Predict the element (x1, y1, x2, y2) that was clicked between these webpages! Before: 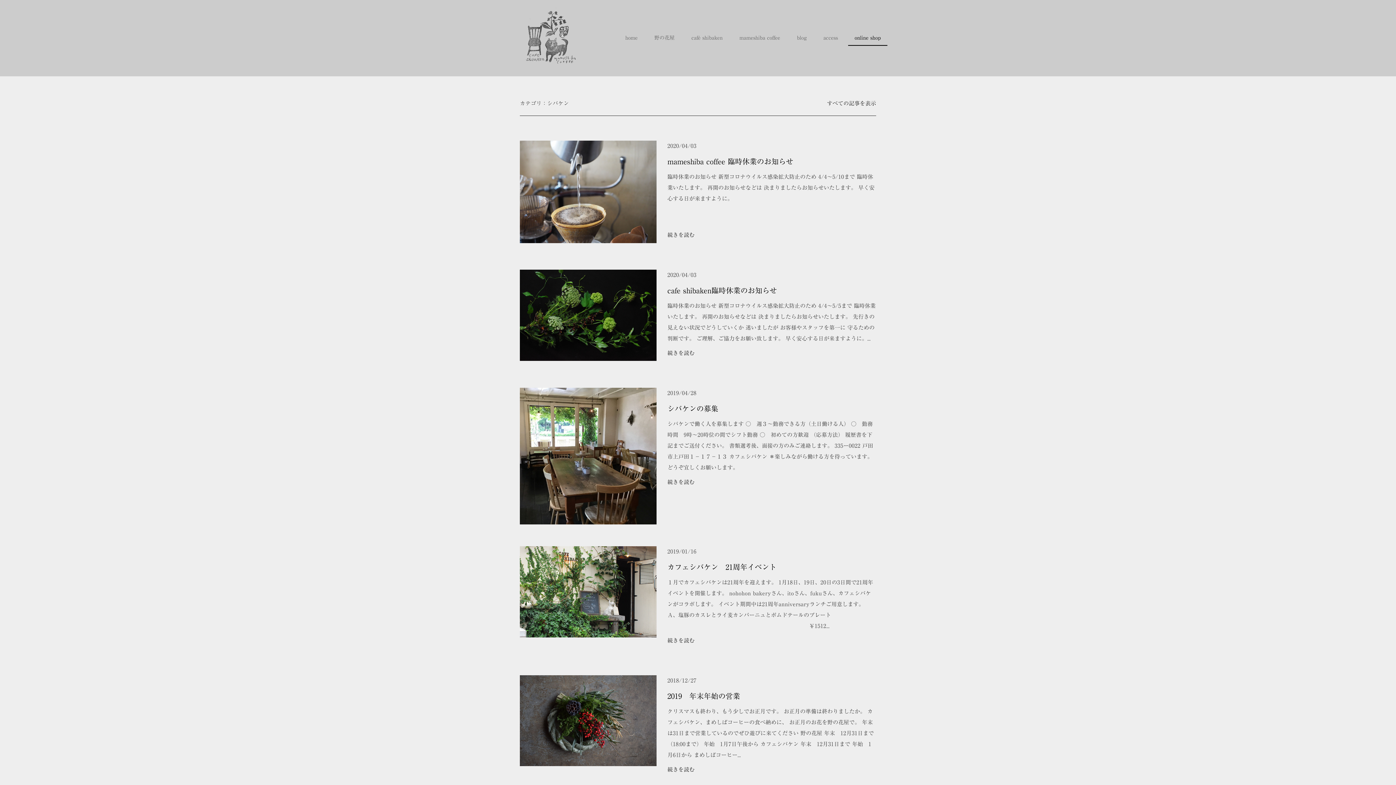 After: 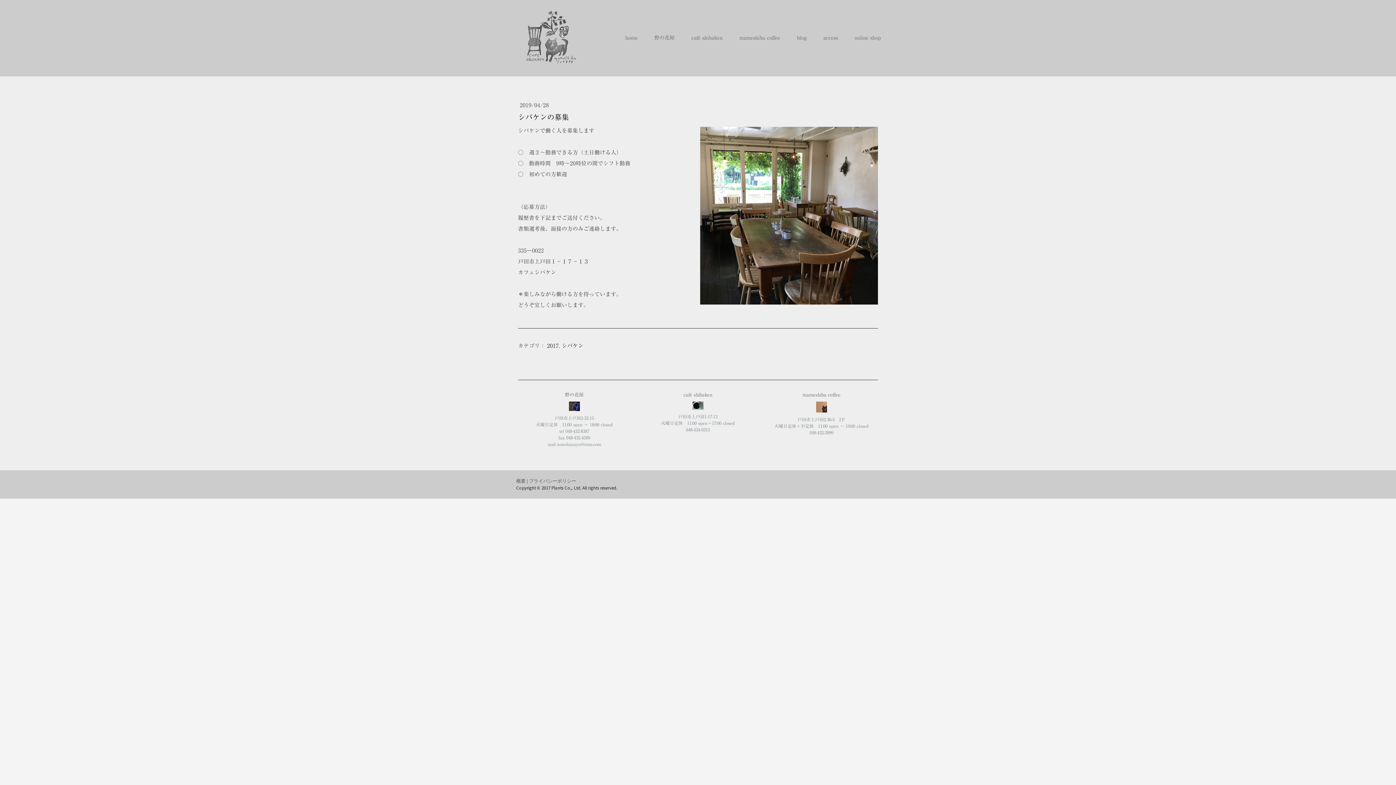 Action: label: 続きを読む bbox: (667, 479, 694, 484)